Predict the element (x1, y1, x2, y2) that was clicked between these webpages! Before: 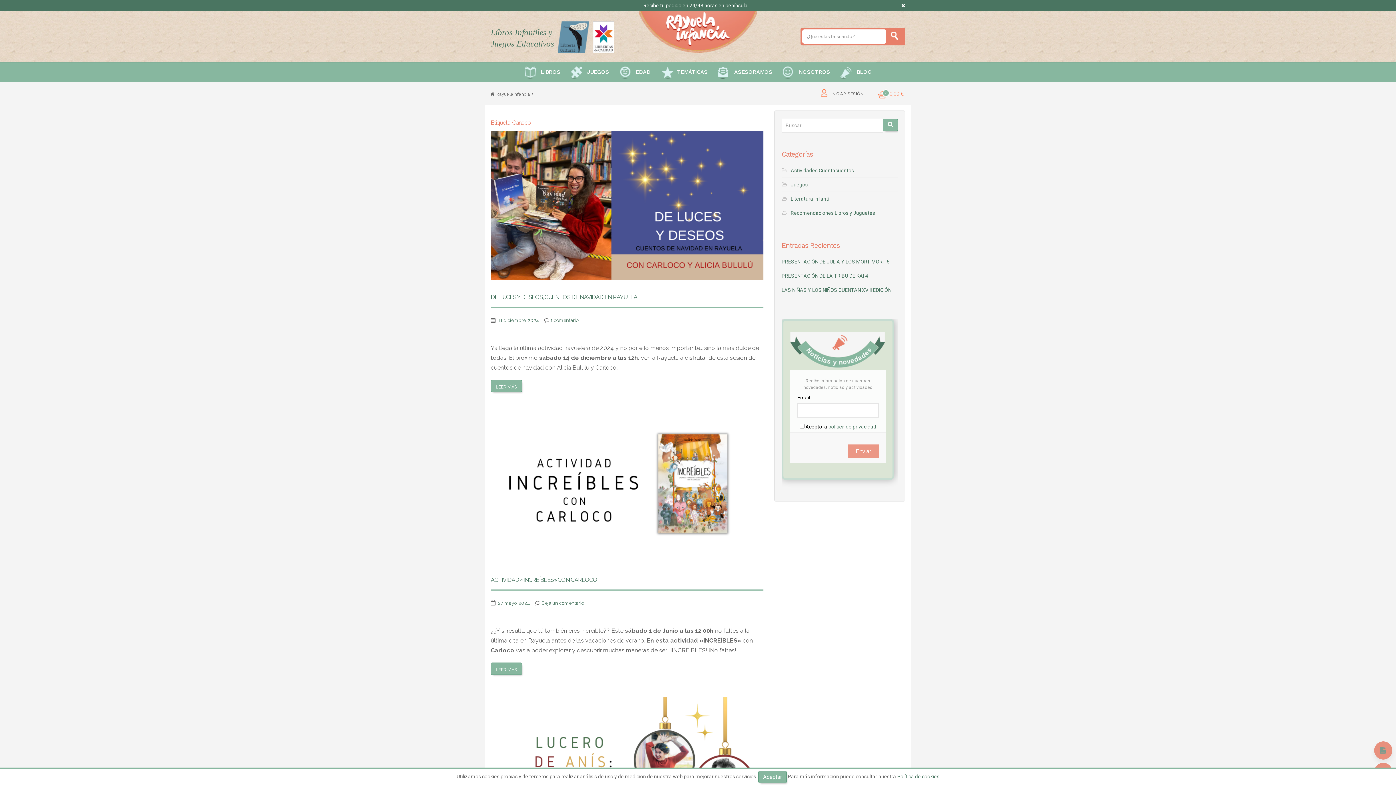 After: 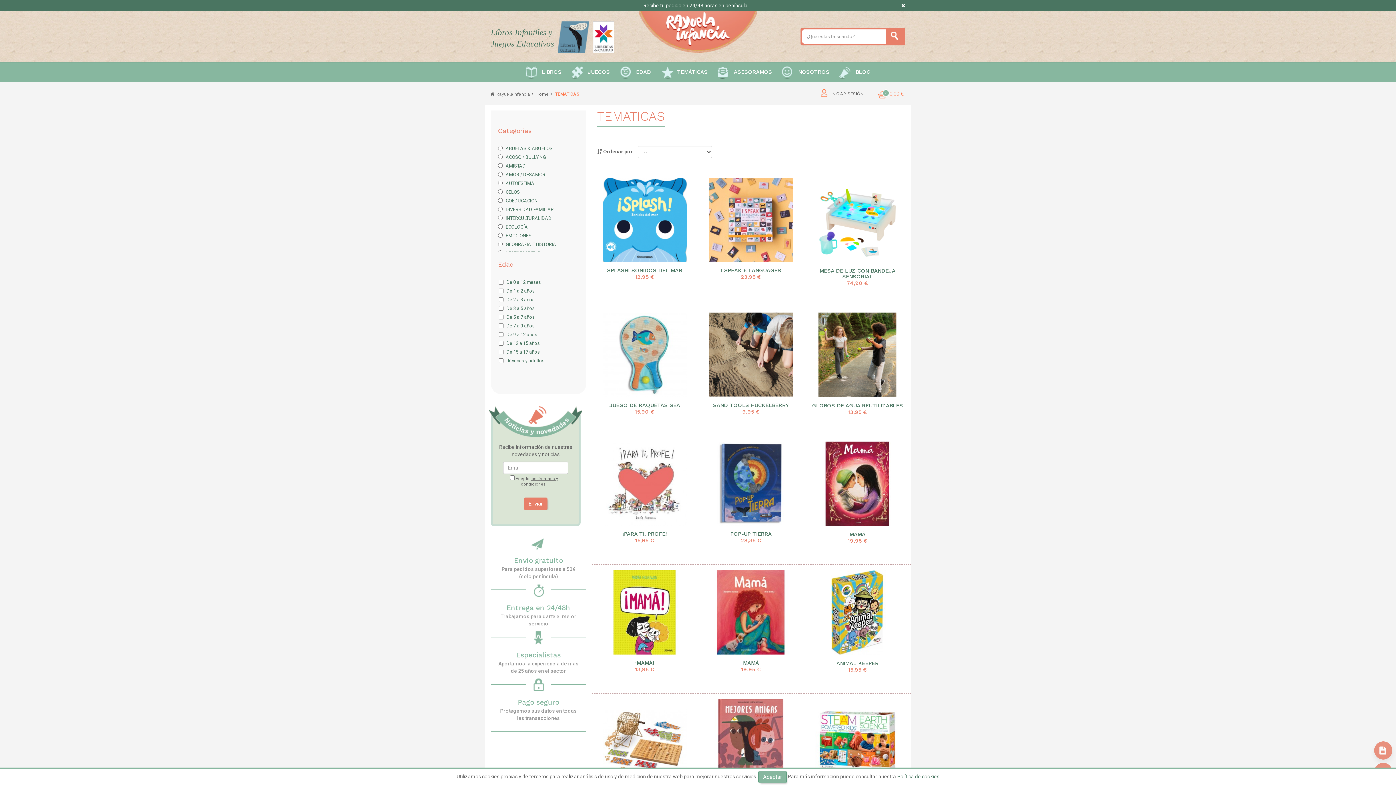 Action: bbox: (657, 61, 711, 82) label: TEMÁTICAS